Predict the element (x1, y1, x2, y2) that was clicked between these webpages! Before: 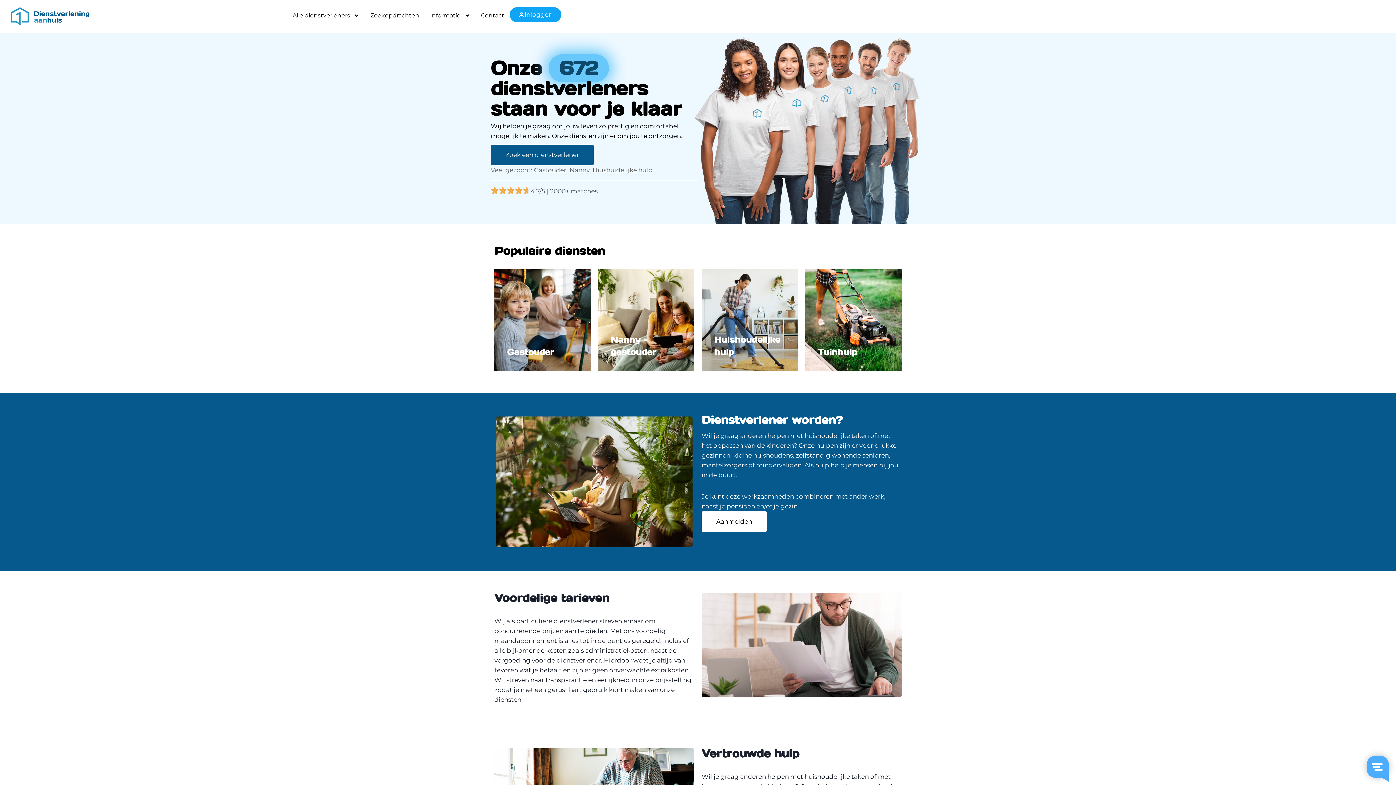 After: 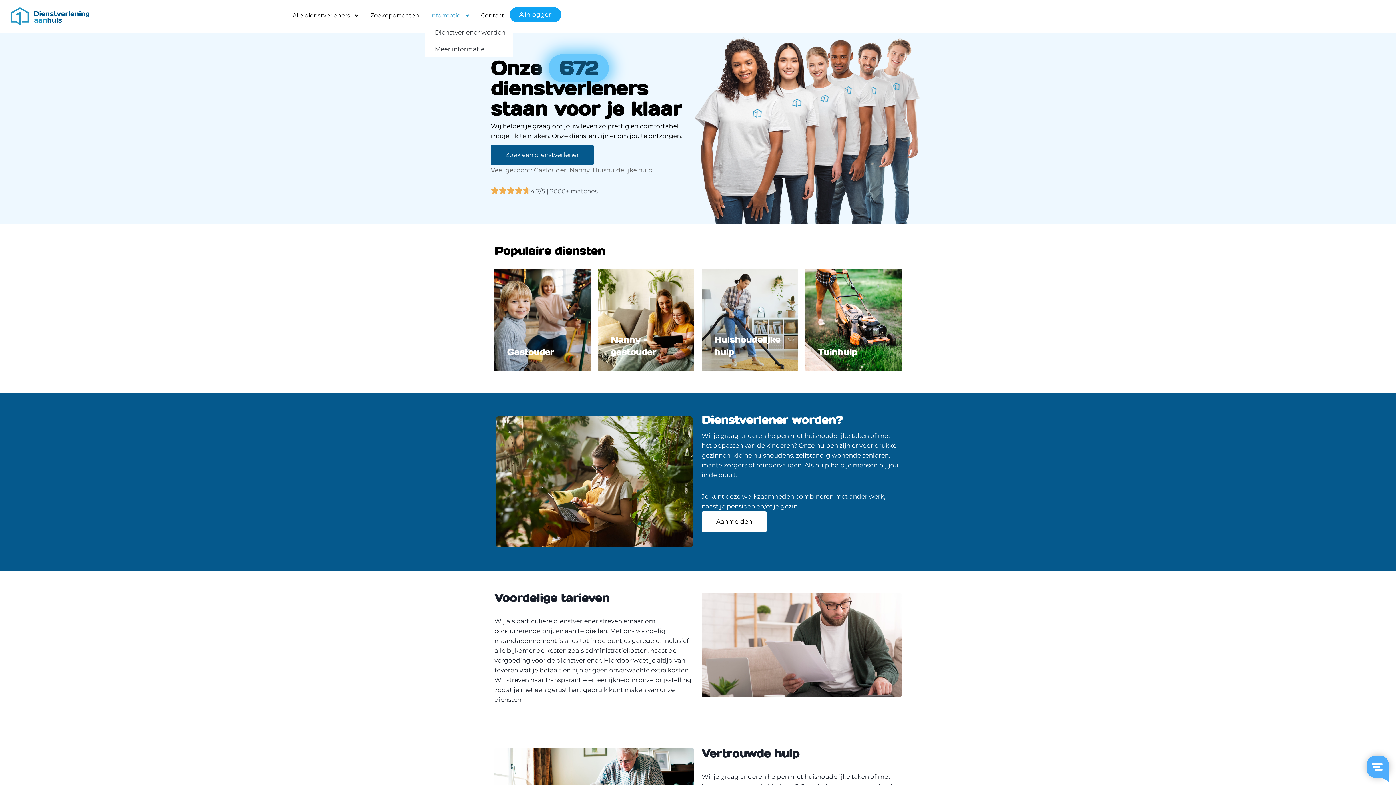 Action: label: Informatie bbox: (424, 7, 475, 24)